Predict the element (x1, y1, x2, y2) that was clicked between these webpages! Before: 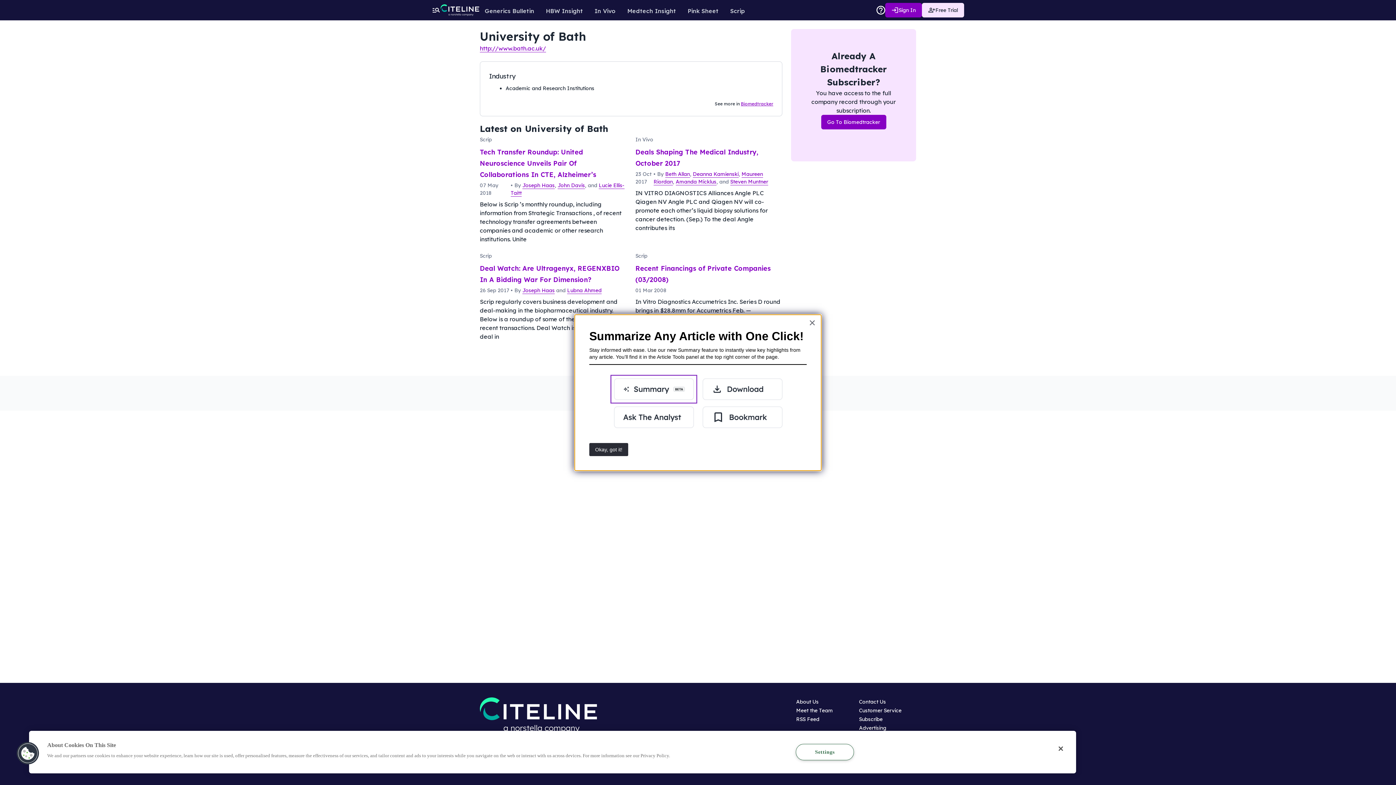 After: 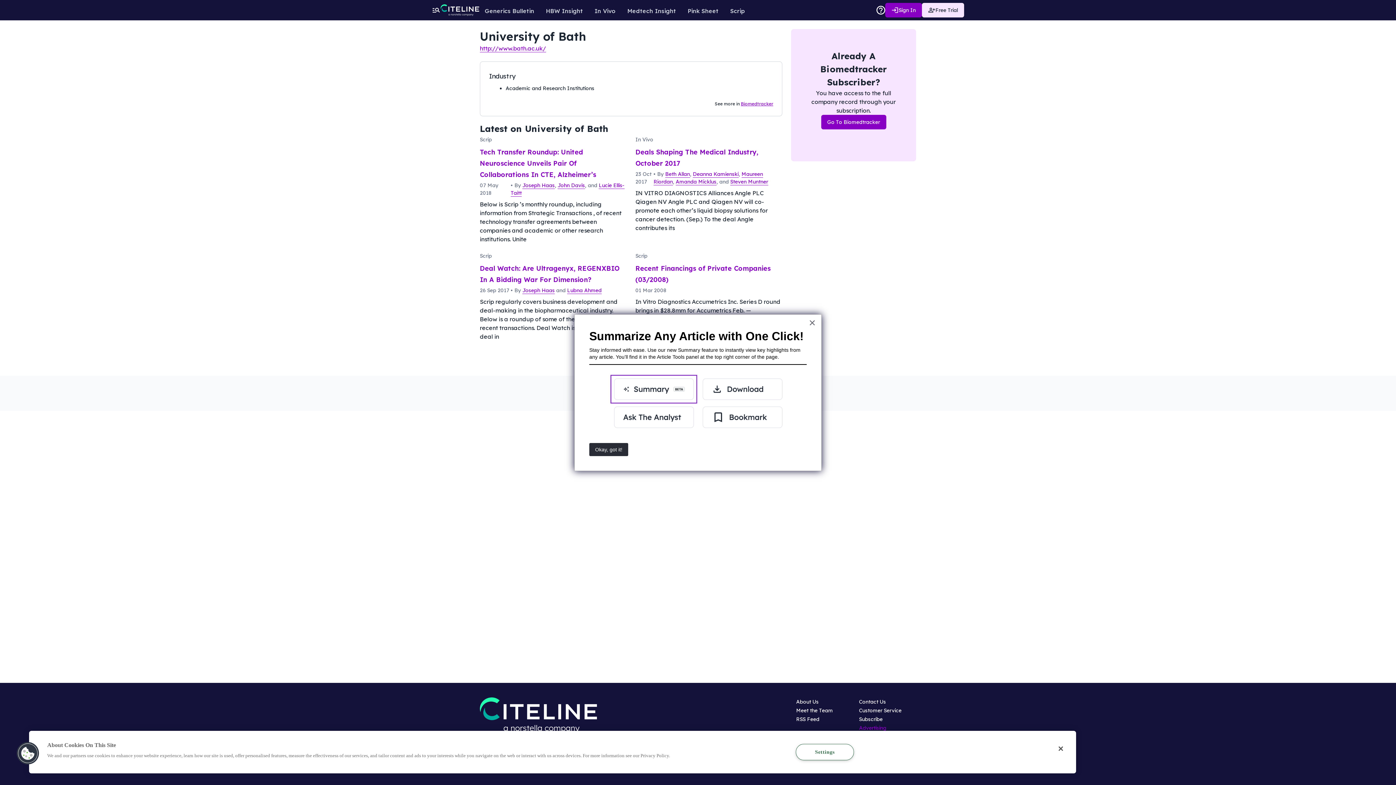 Action: bbox: (859, 724, 886, 731) label: Advertising
Opens in new window